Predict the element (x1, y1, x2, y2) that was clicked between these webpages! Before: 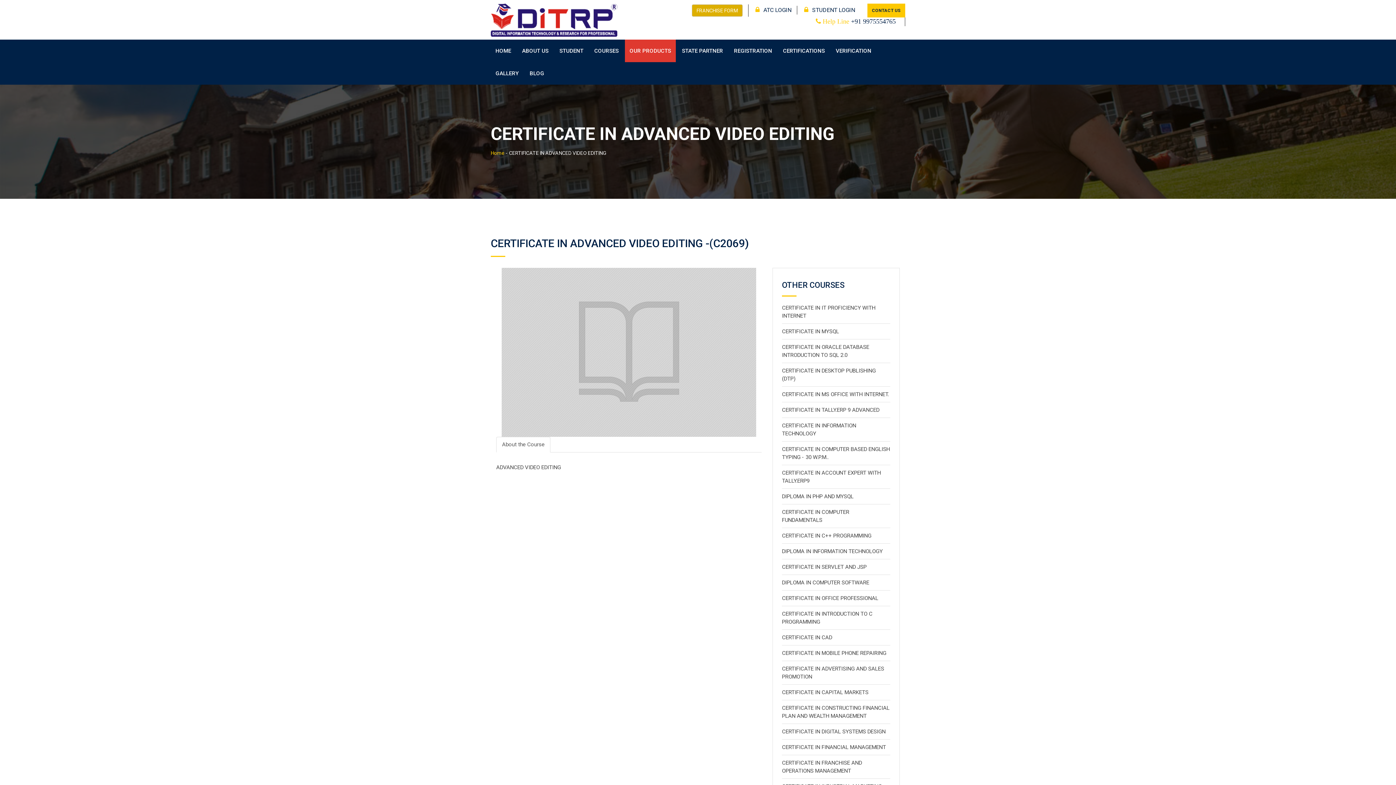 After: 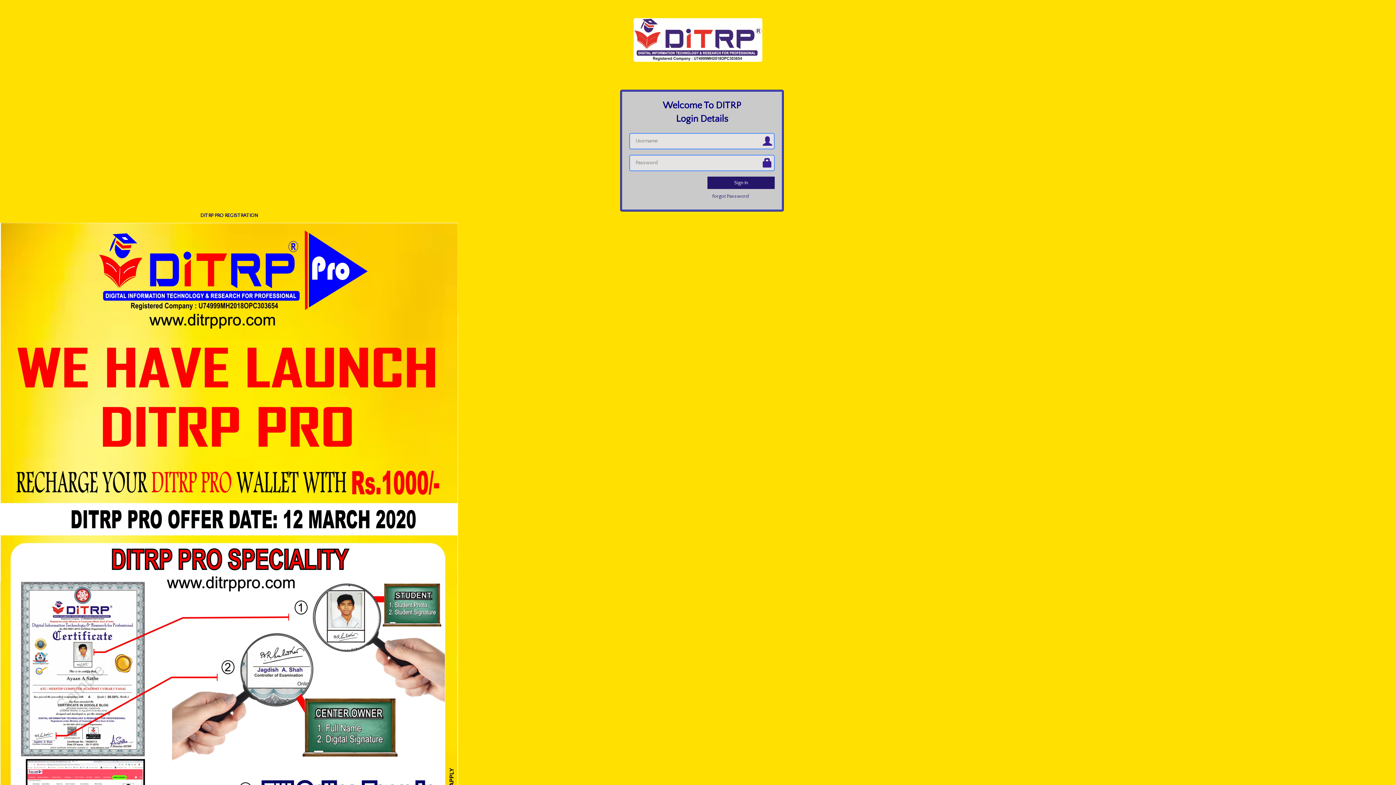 Action: bbox: (755, 6, 791, 13) label: ATC LOGIN